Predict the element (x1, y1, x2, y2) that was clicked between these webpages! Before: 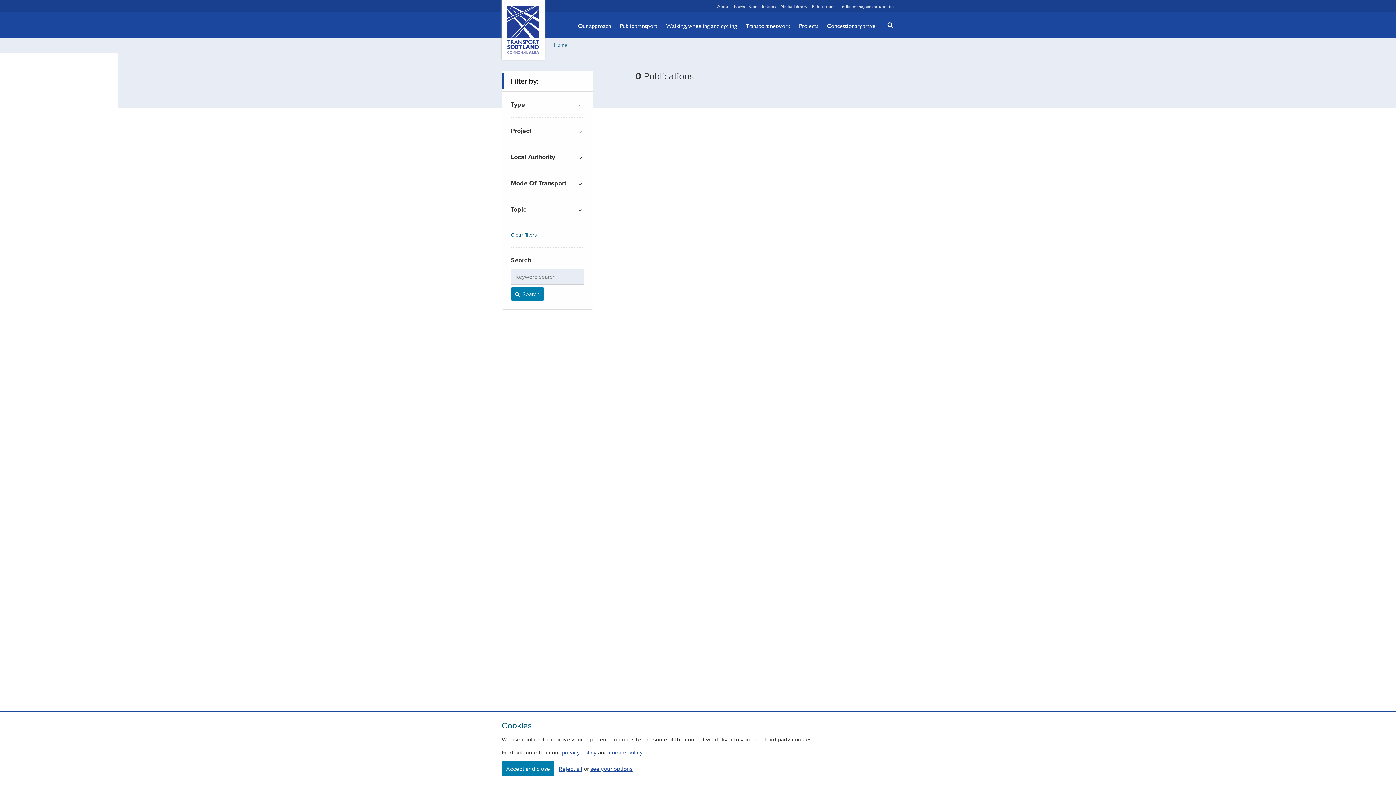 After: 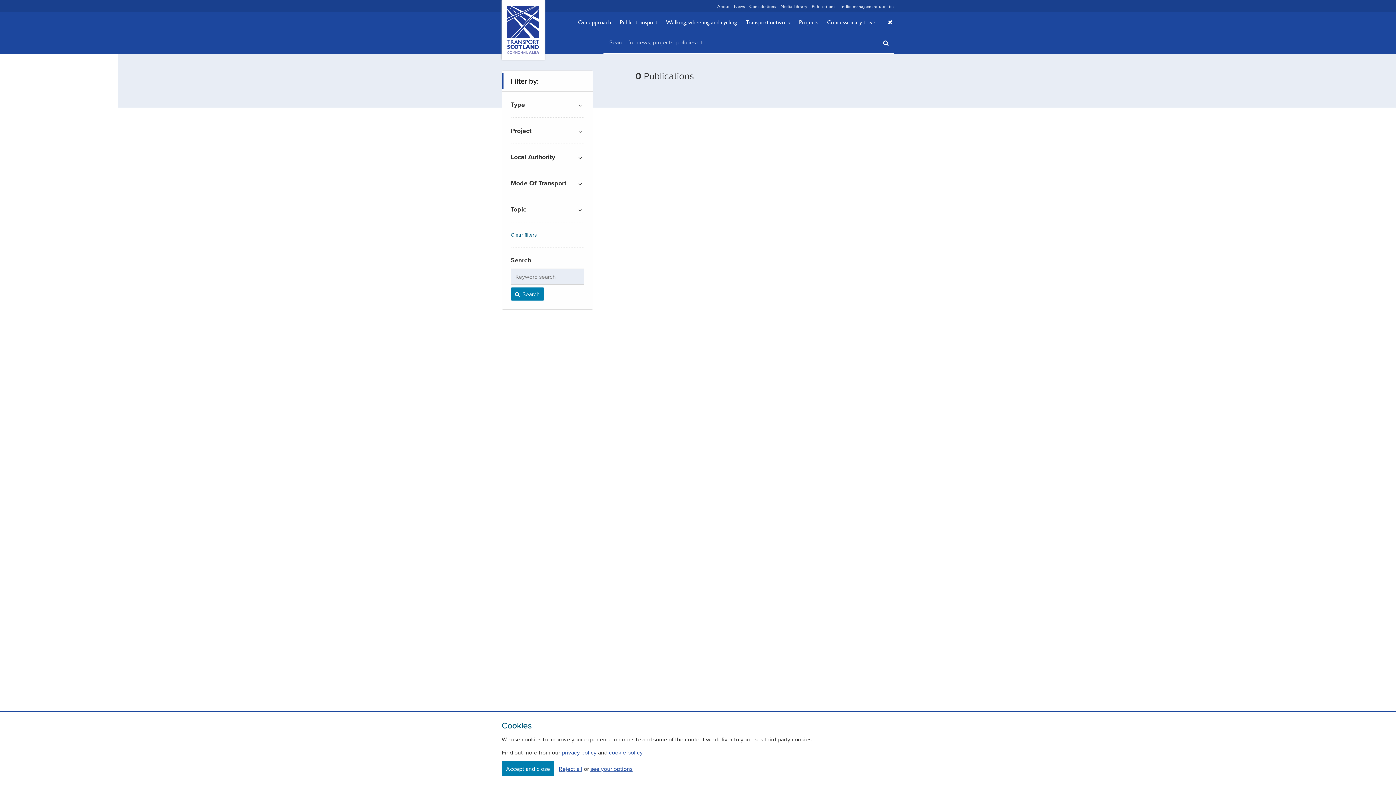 Action: bbox: (882, 13, 894, 36) label: Search